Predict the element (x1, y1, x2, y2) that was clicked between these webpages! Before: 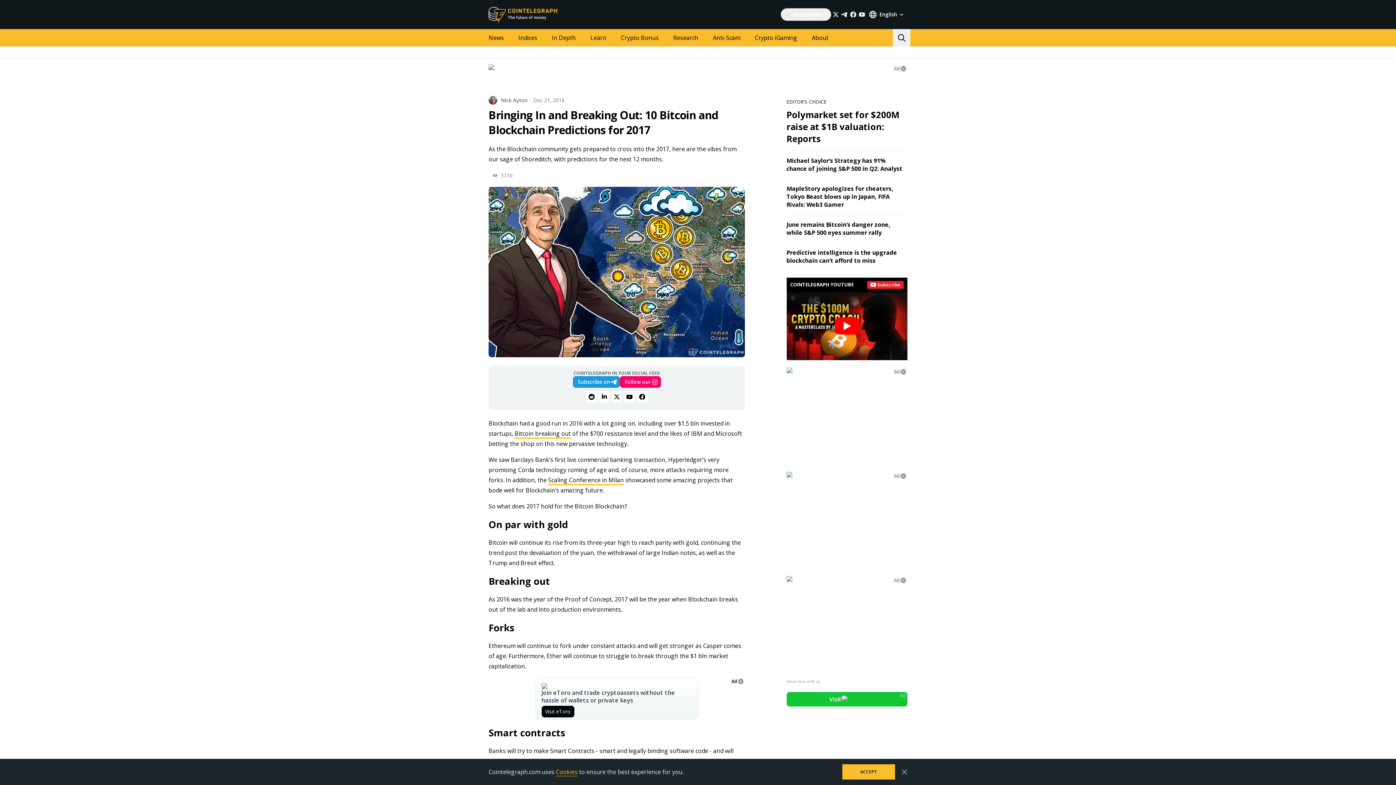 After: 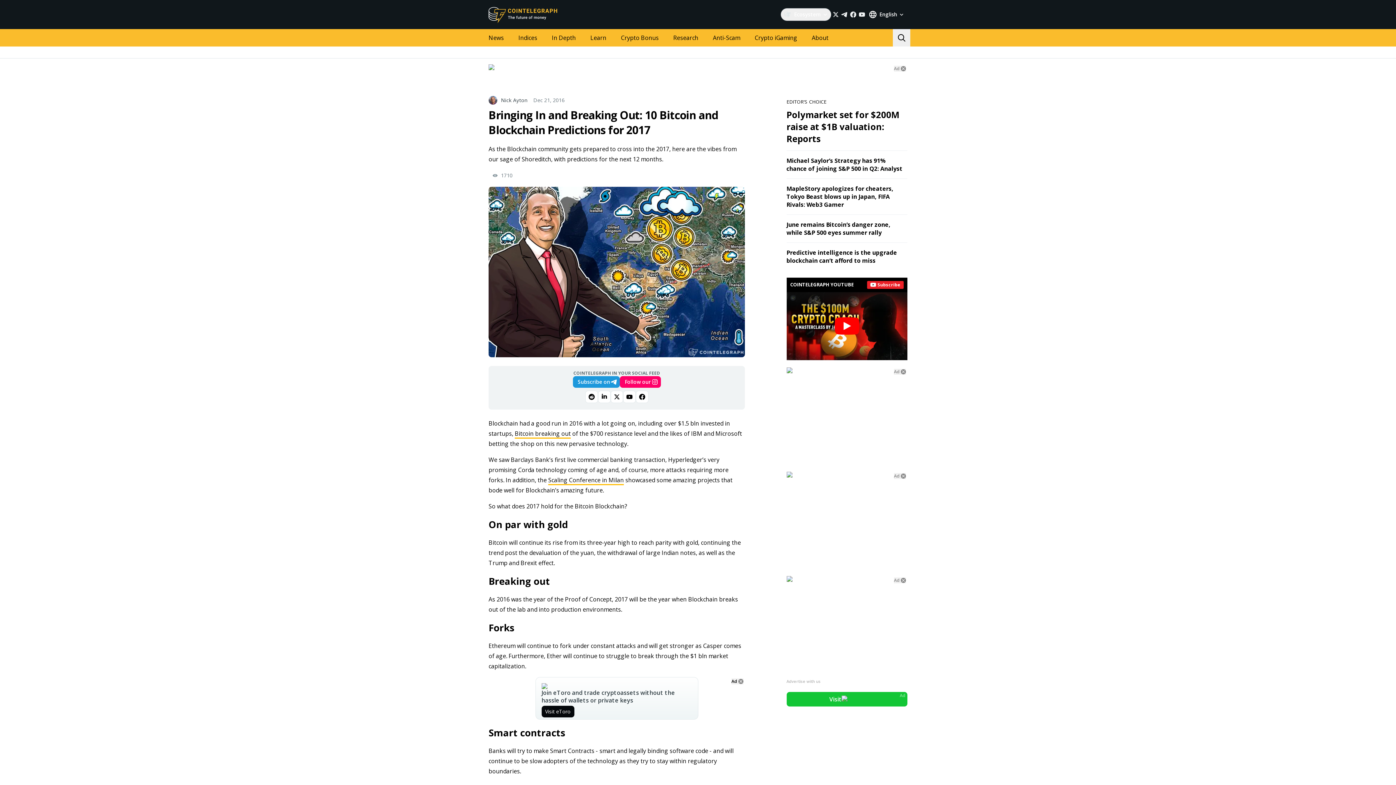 Action: bbox: (901, 769, 907, 775)